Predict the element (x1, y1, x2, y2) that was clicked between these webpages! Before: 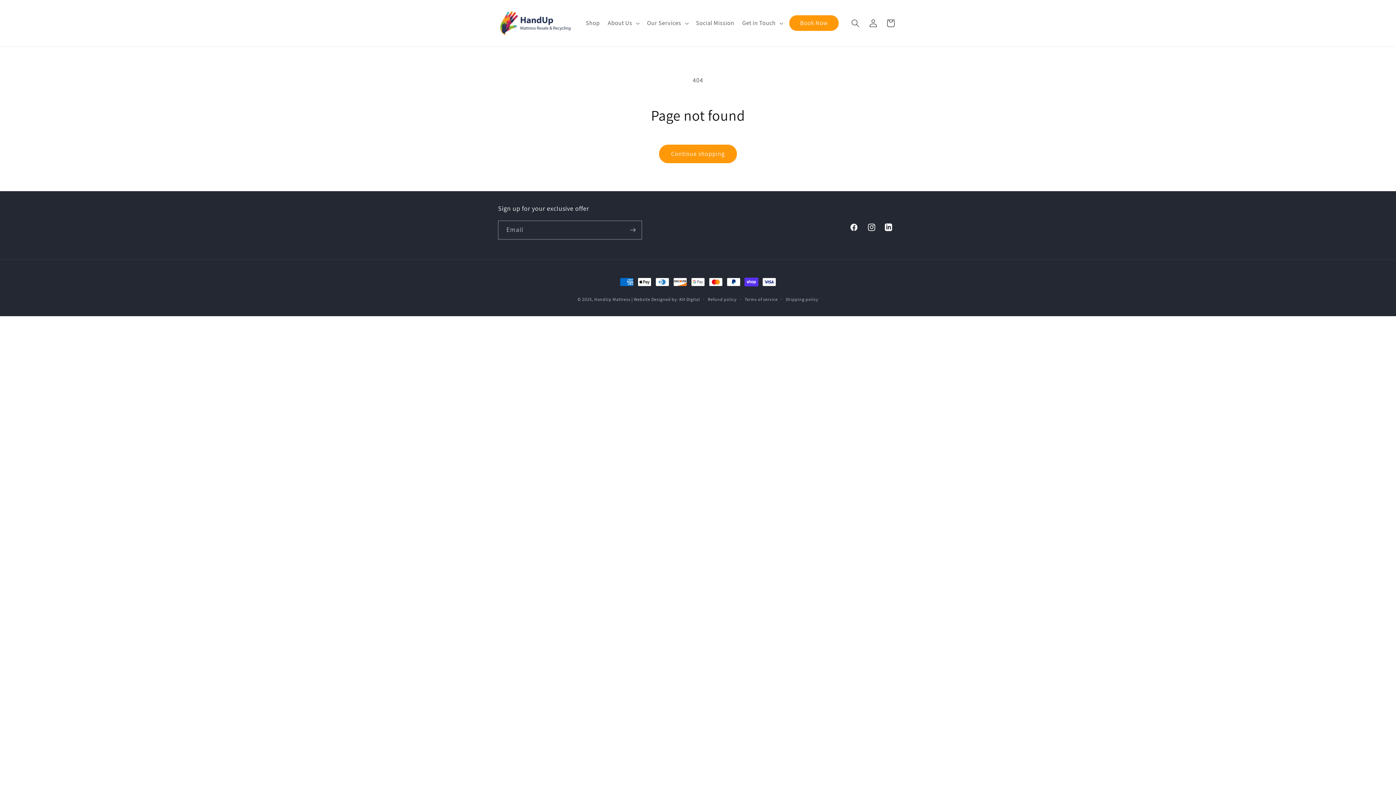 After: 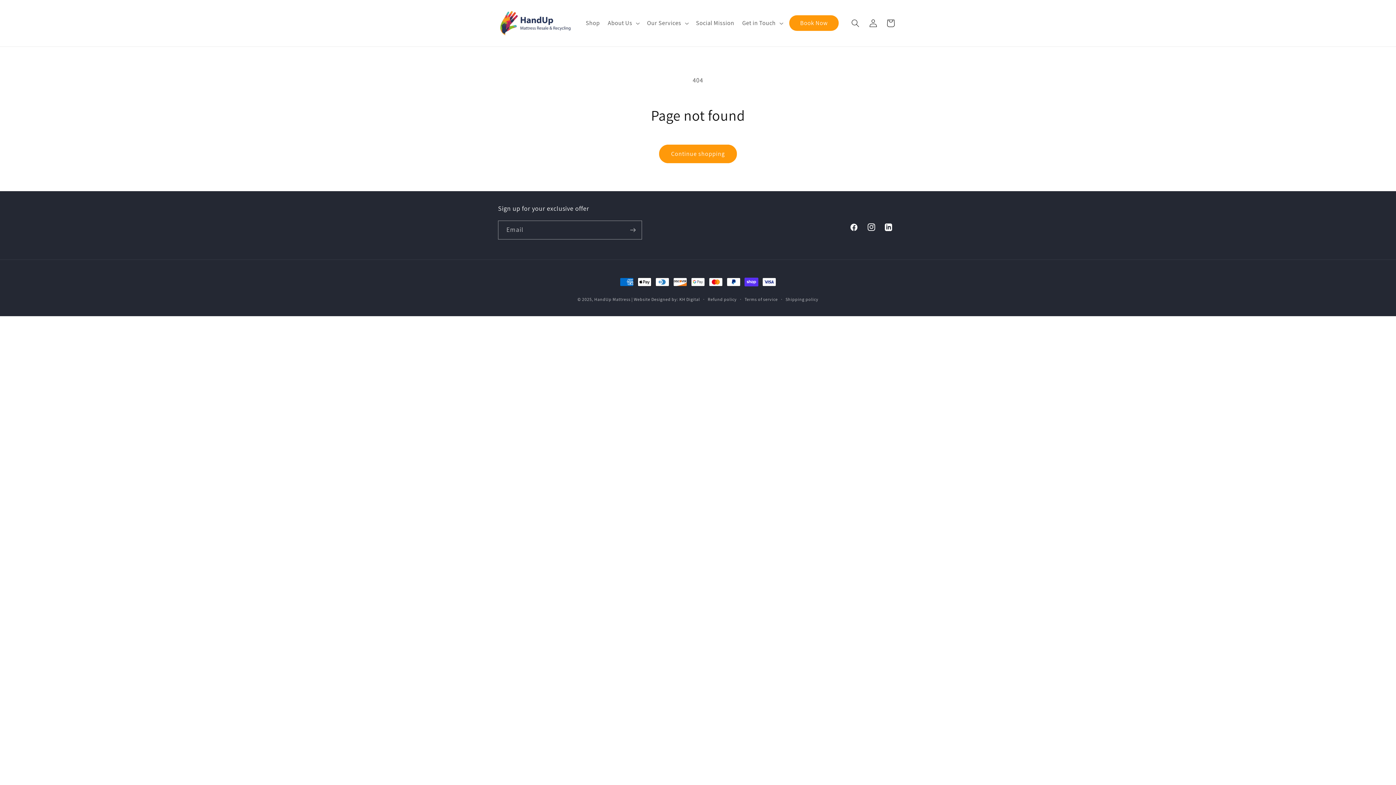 Action: label: Instagram bbox: (863, 218, 880, 236)